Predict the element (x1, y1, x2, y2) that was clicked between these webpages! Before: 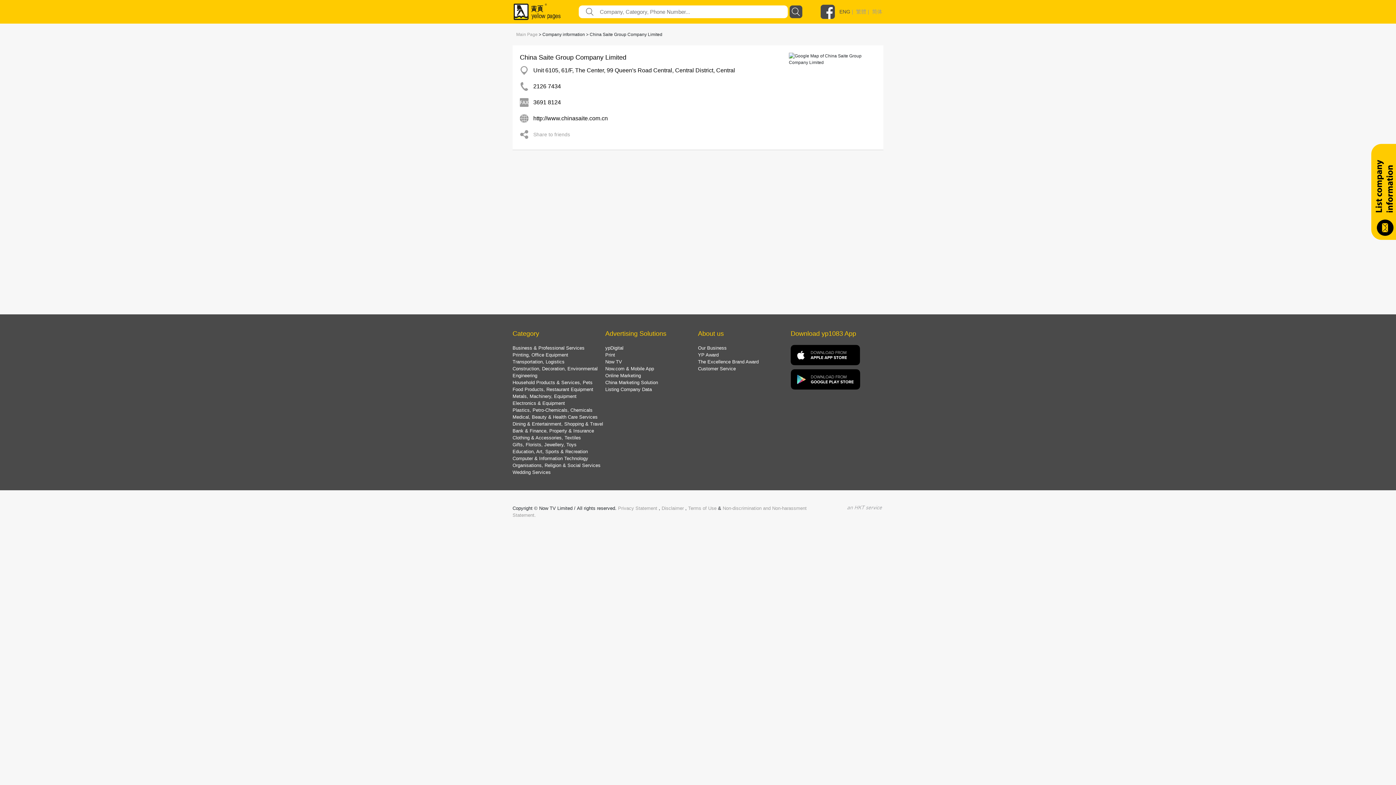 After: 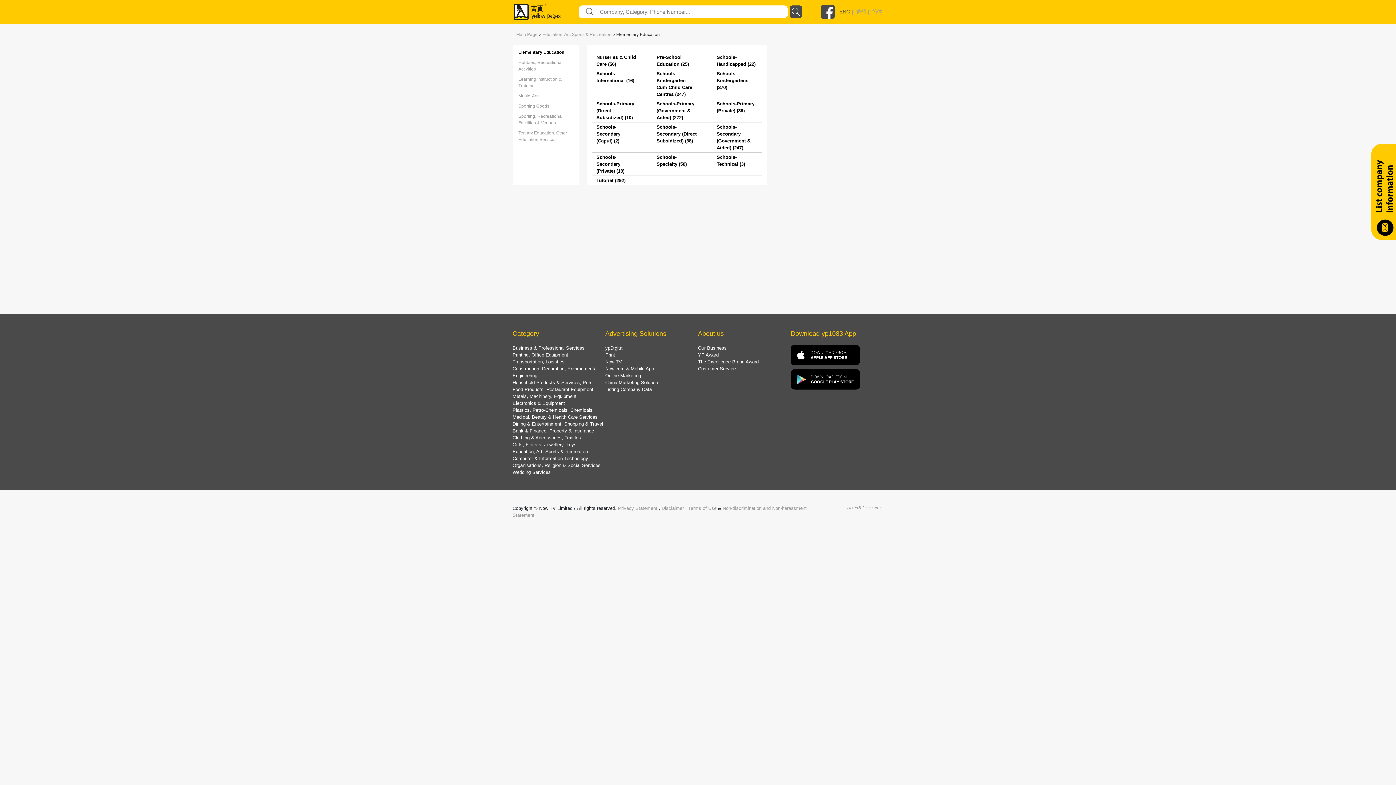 Action: bbox: (512, 449, 588, 454) label: Education, Art, Sports & Recreation